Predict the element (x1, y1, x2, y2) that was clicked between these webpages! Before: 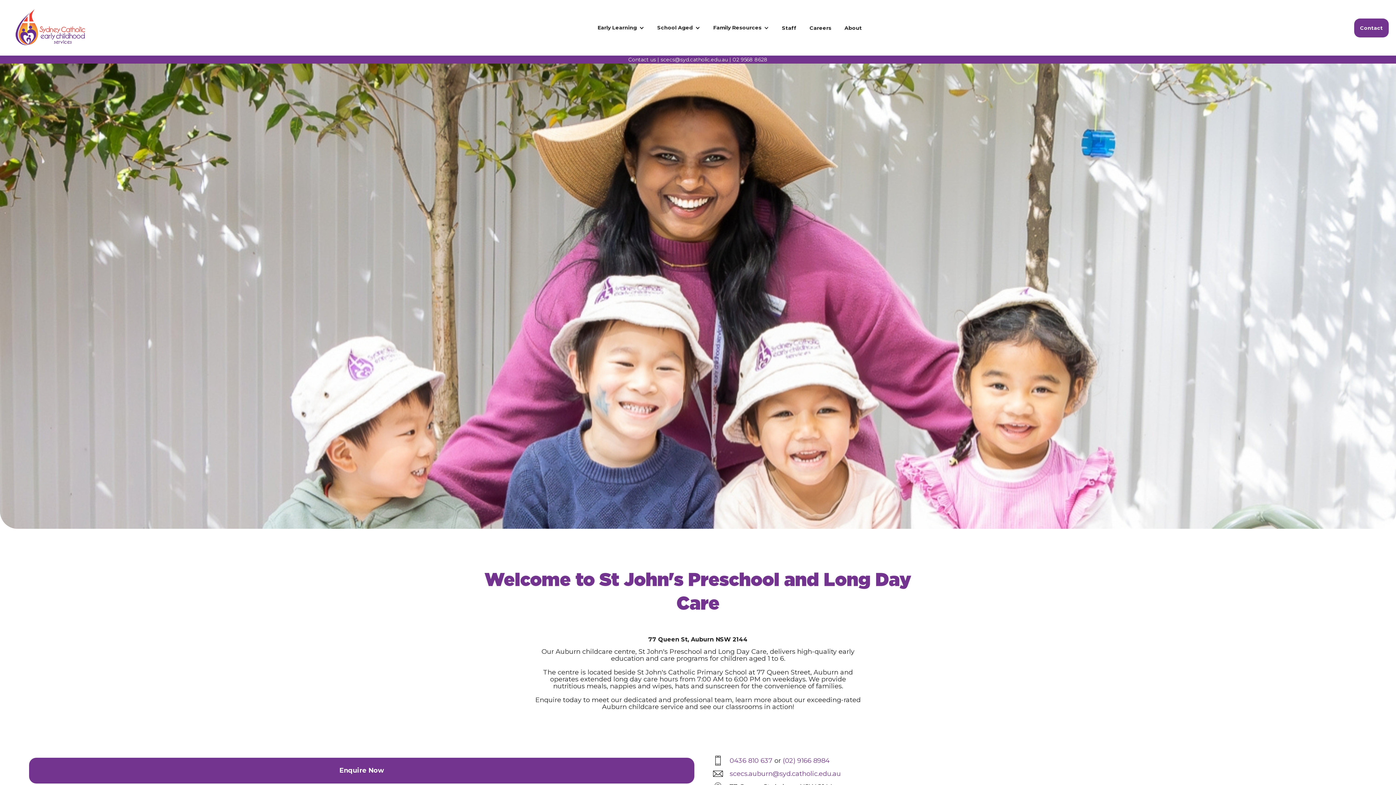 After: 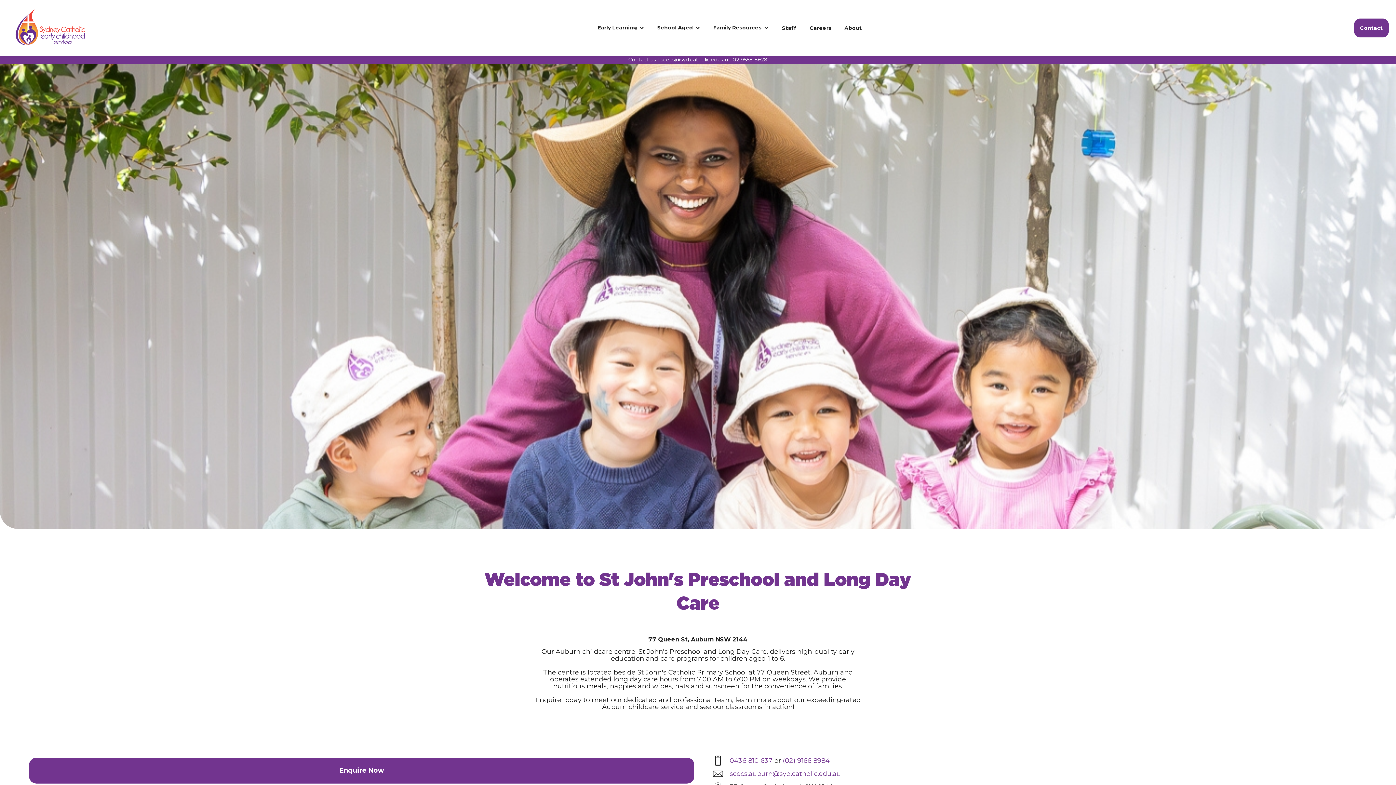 Action: label: Early Learning bbox: (594, 23, 648, 32)